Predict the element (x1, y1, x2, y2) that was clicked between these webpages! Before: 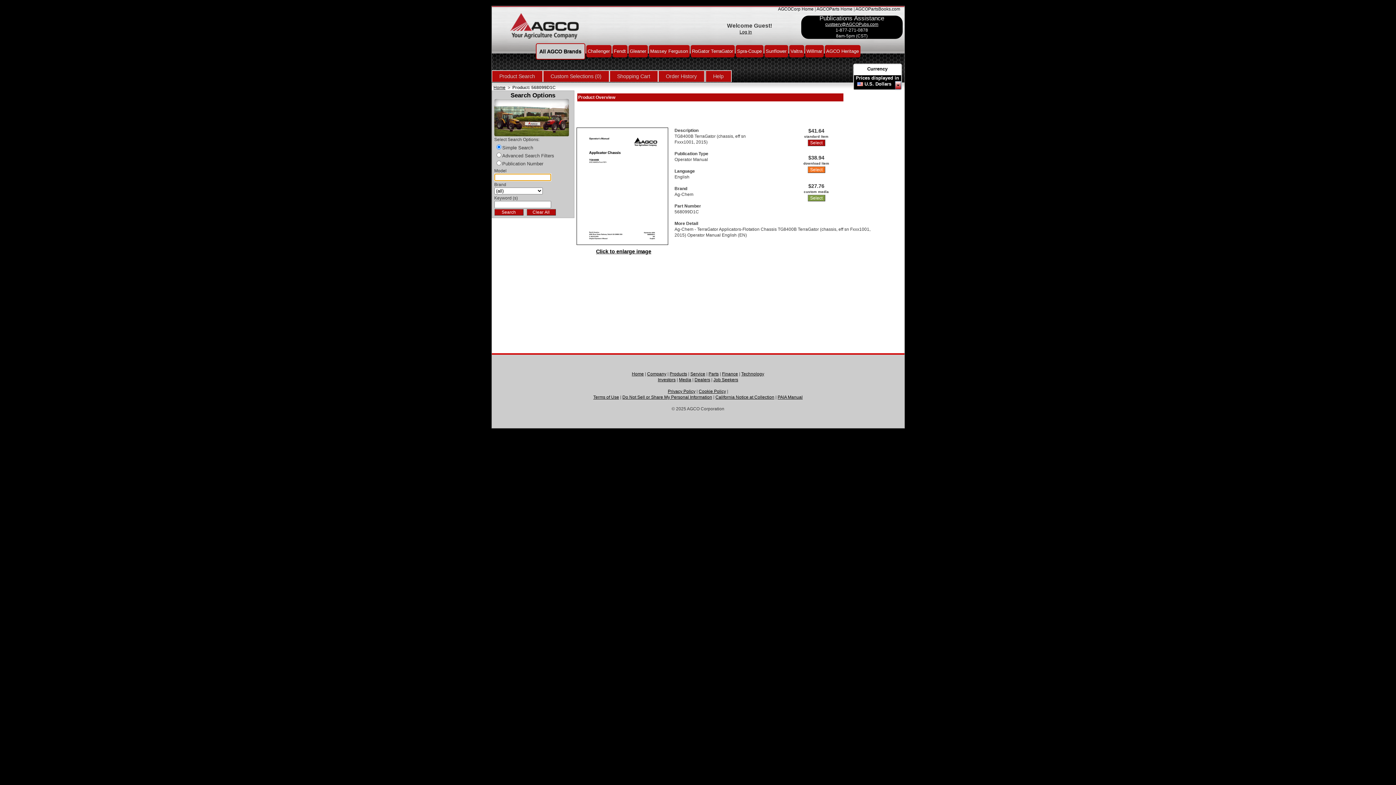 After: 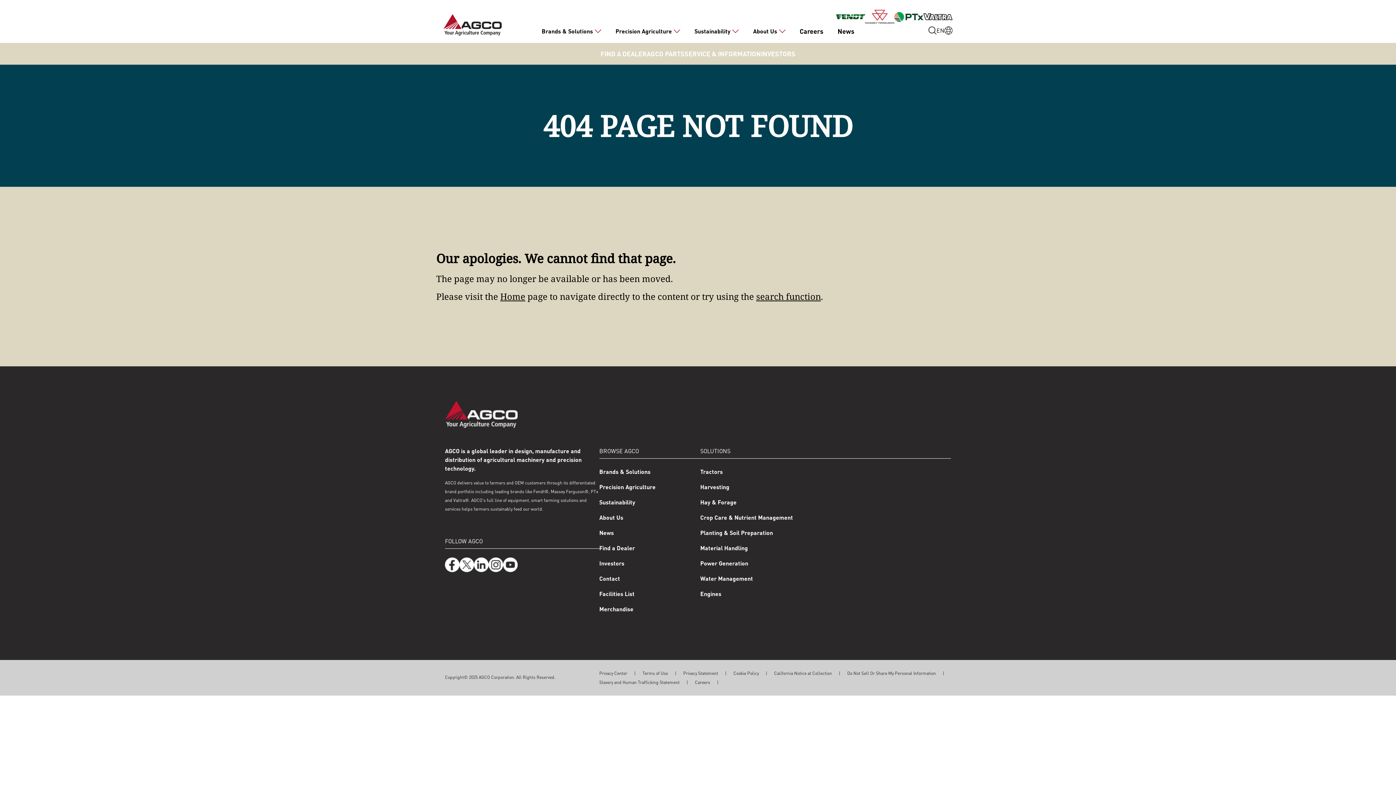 Action: bbox: (679, 377, 691, 382) label: Media